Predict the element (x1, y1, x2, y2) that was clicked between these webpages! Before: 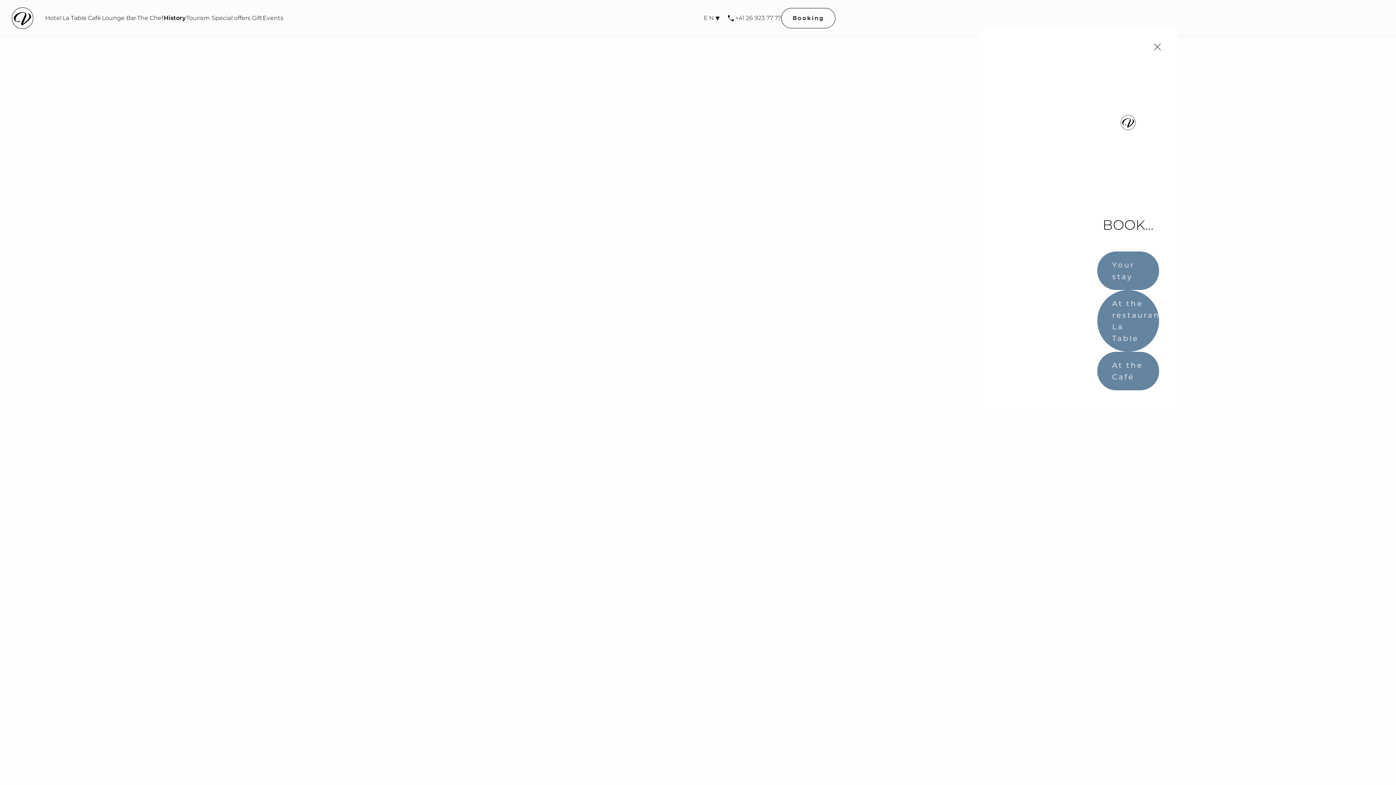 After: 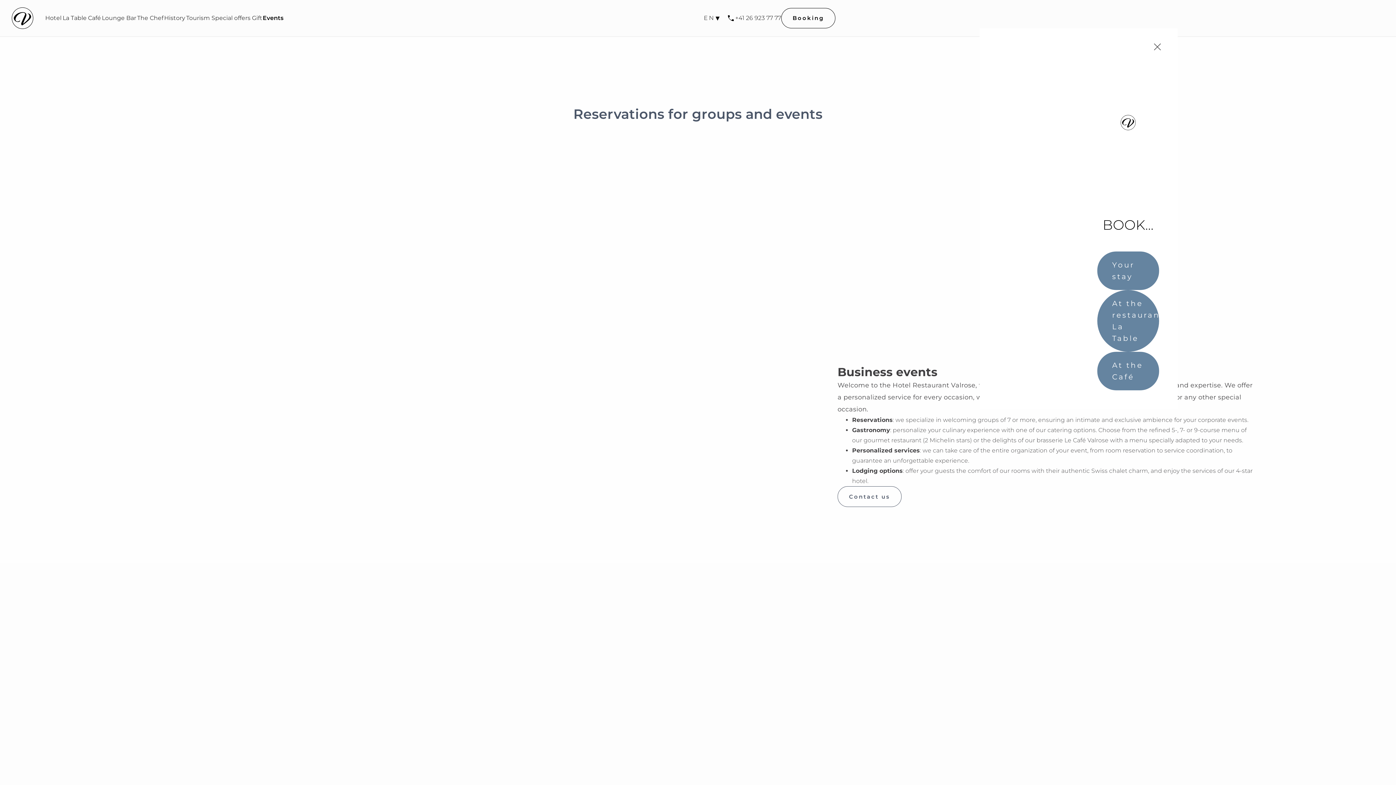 Action: label: Events bbox: (262, 13, 283, 22)